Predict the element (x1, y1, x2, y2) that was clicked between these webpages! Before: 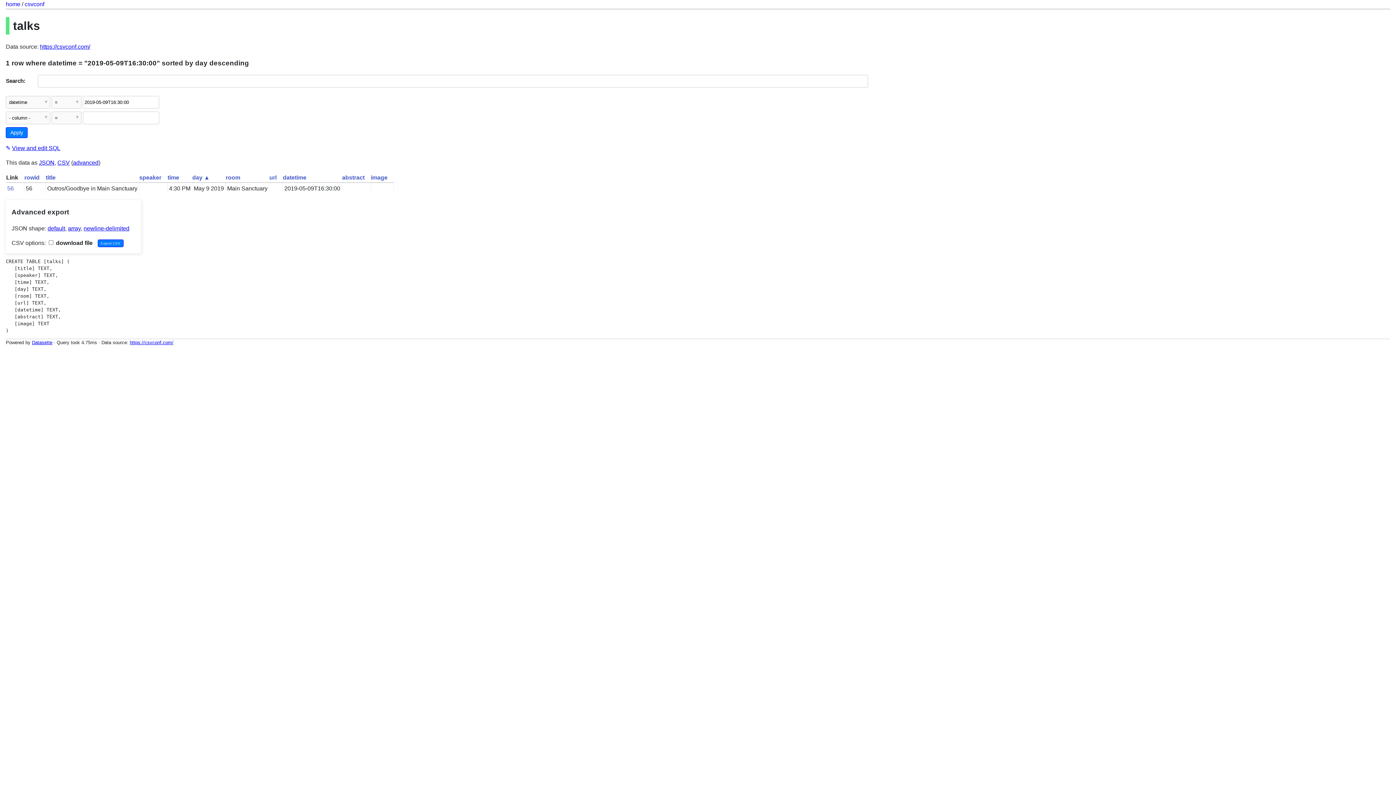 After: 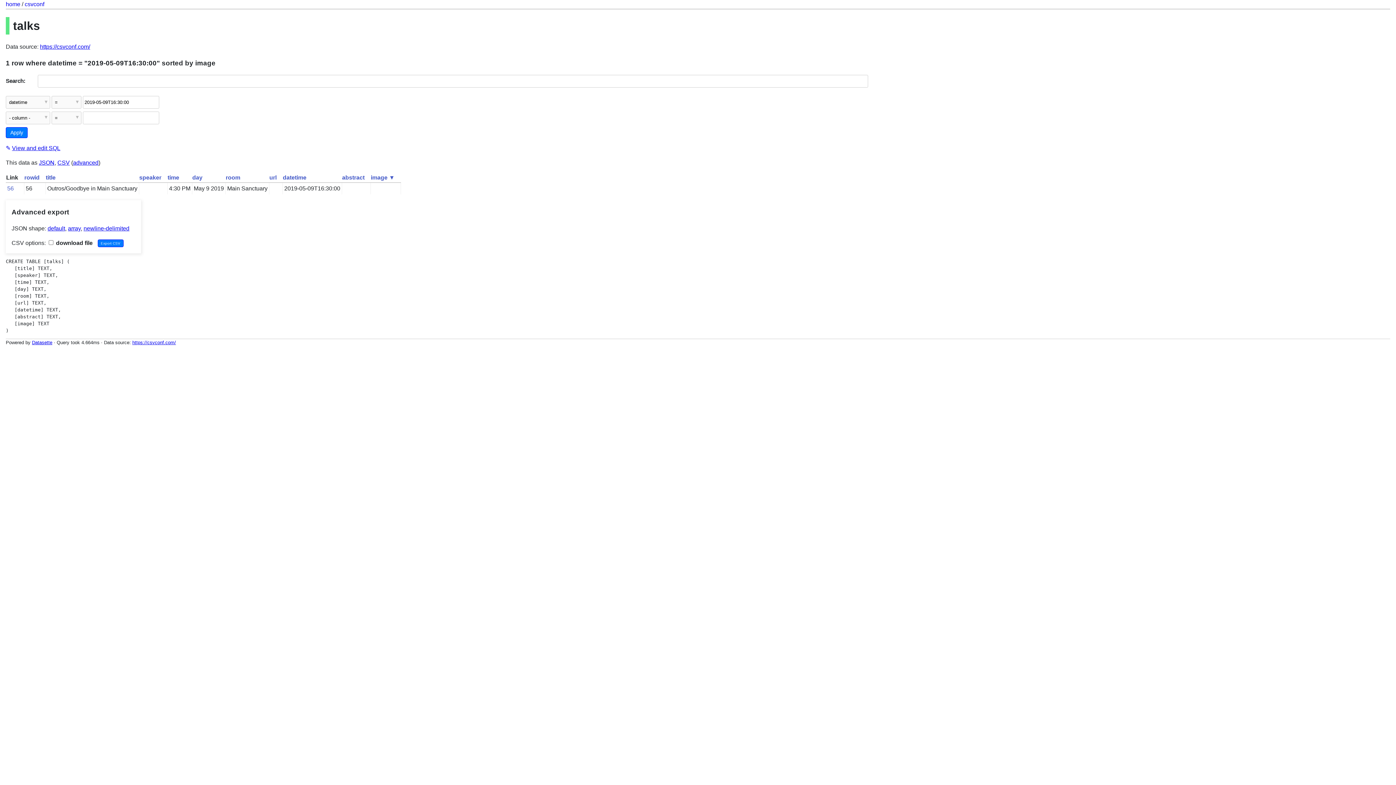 Action: bbox: (370, 174, 387, 180) label: image